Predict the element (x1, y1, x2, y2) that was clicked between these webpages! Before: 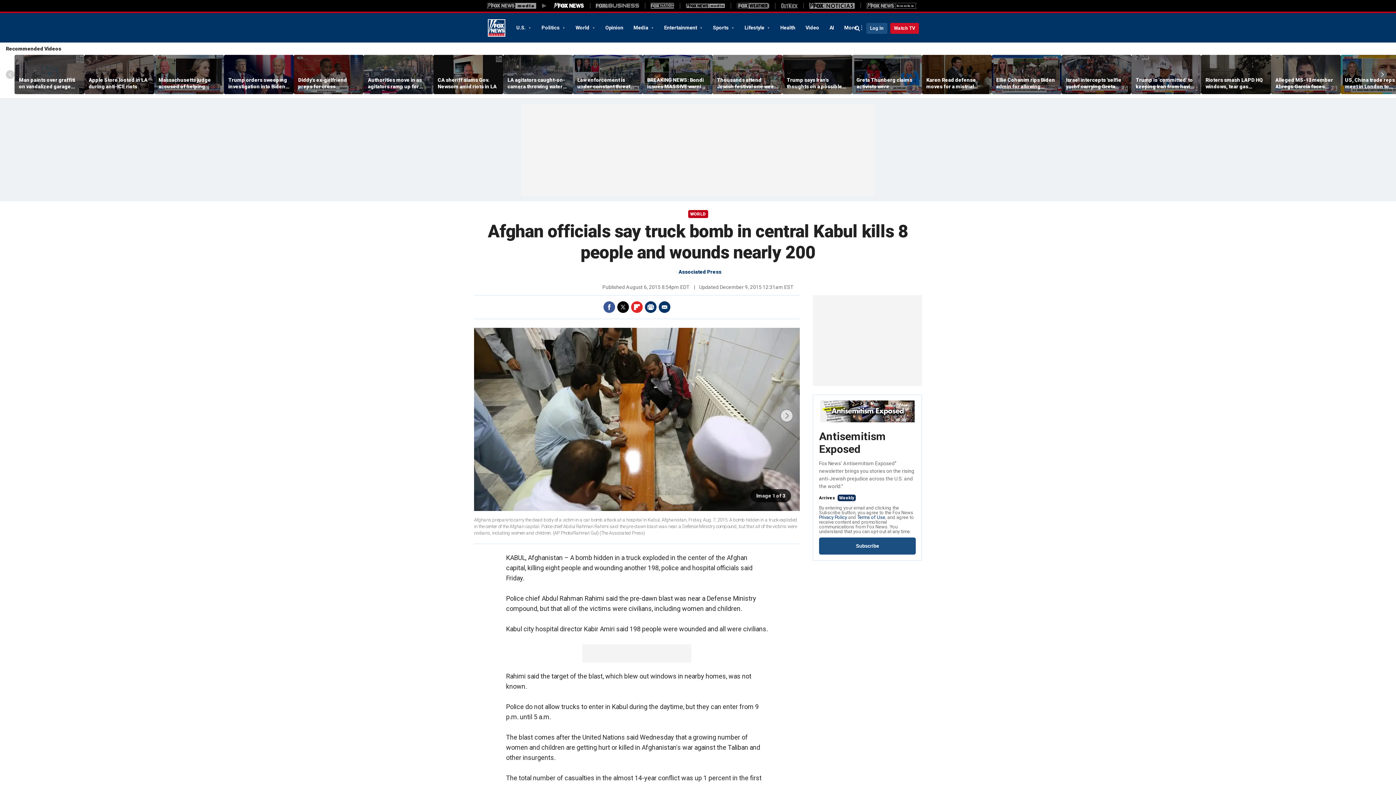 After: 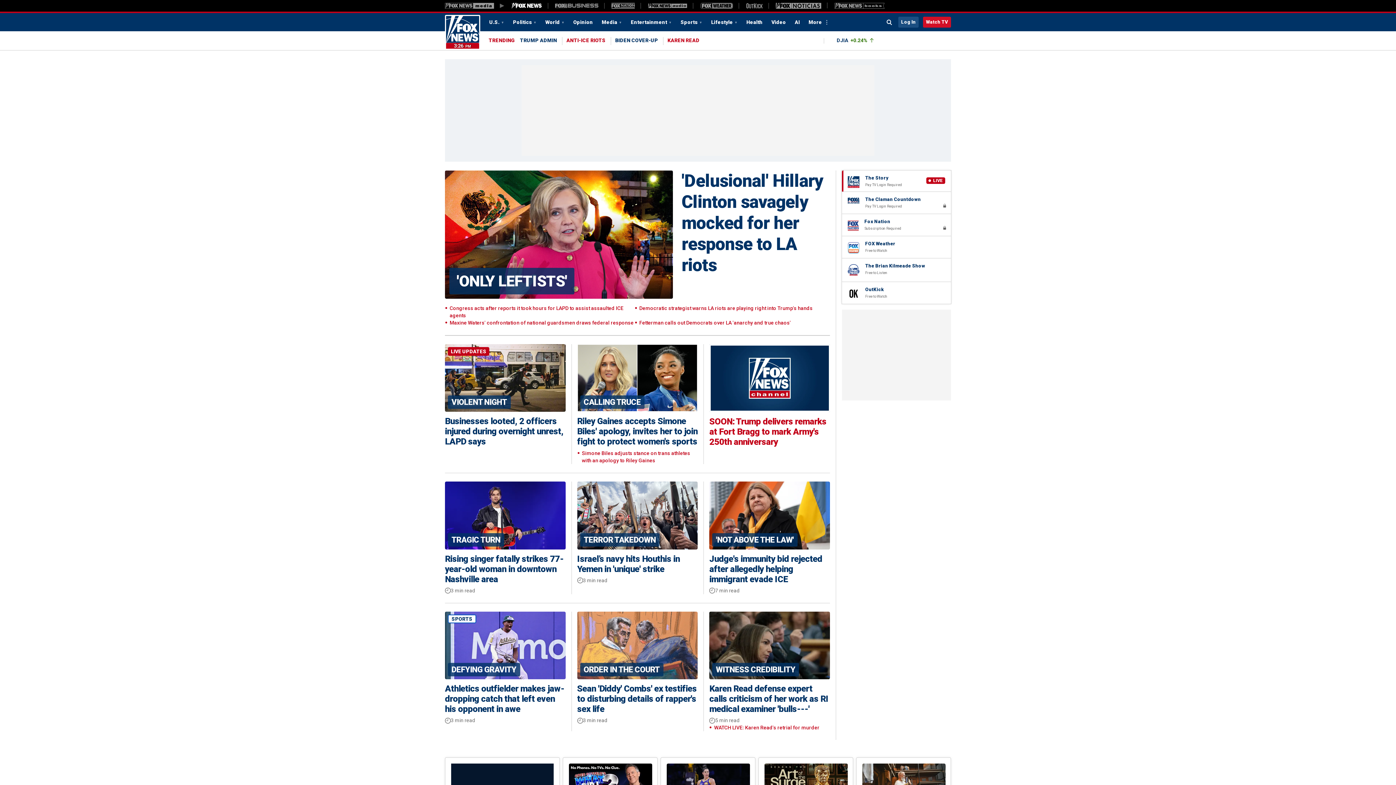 Action: label: Fox News Media bbox: (553, 2, 584, 8)